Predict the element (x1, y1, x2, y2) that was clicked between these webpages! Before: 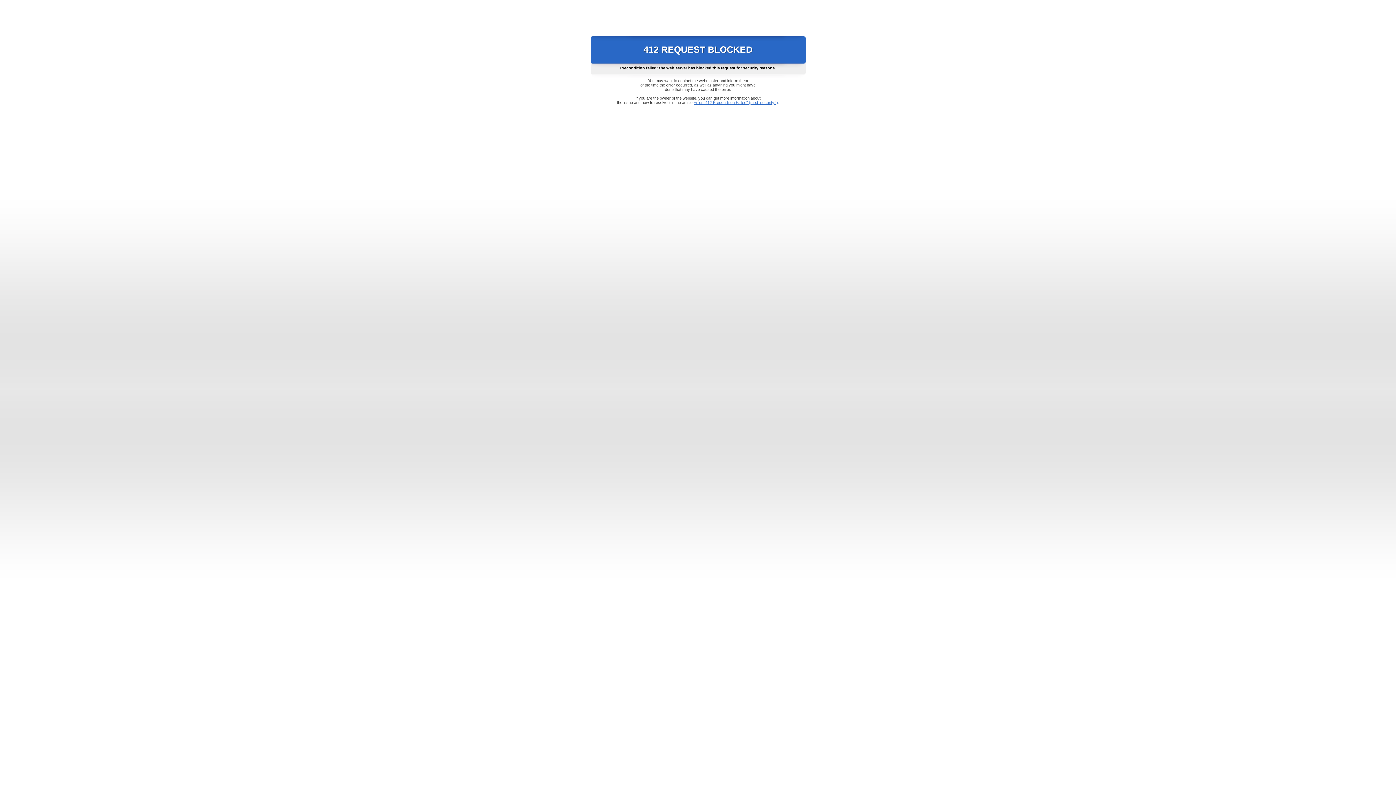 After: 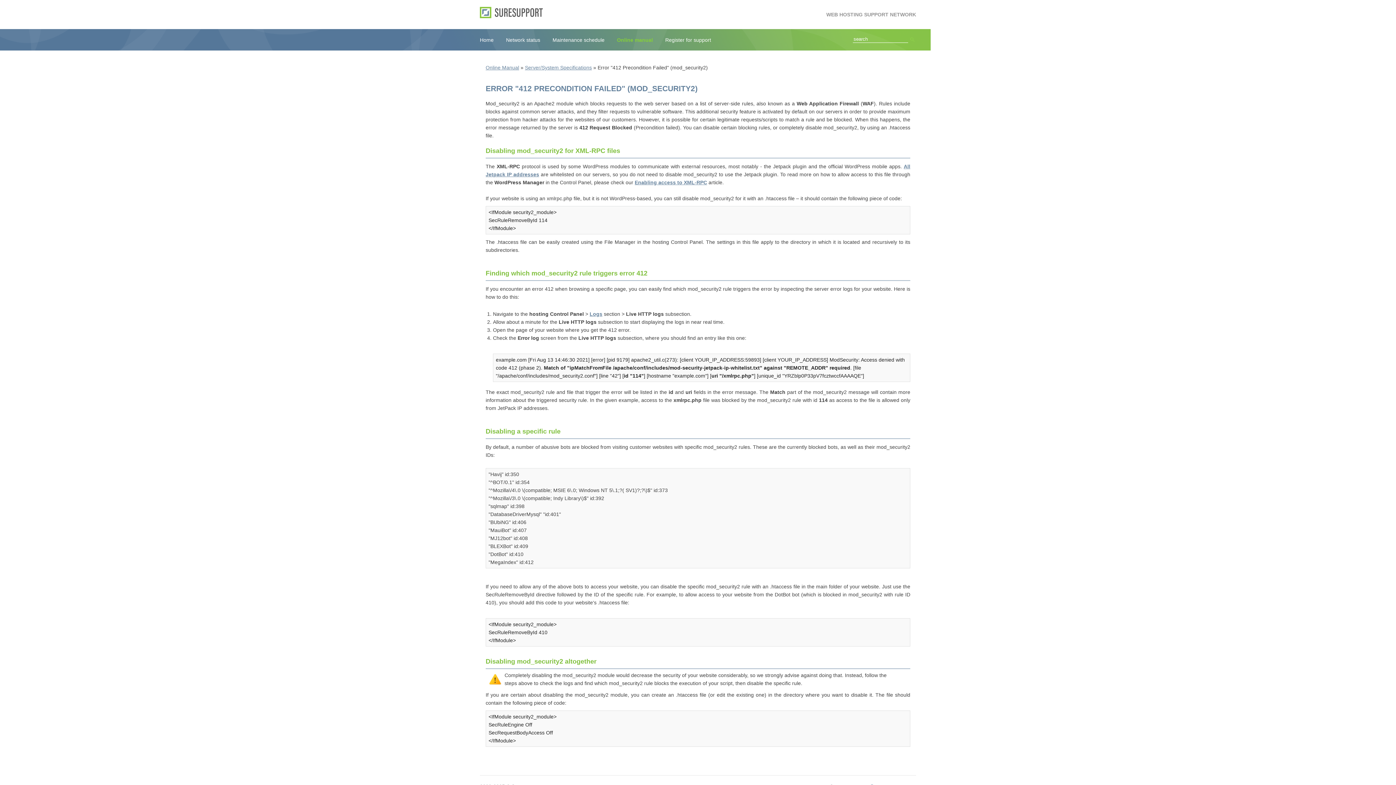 Action: bbox: (693, 100, 778, 104) label: Error "412 Precondition Failed" (mod_security2)